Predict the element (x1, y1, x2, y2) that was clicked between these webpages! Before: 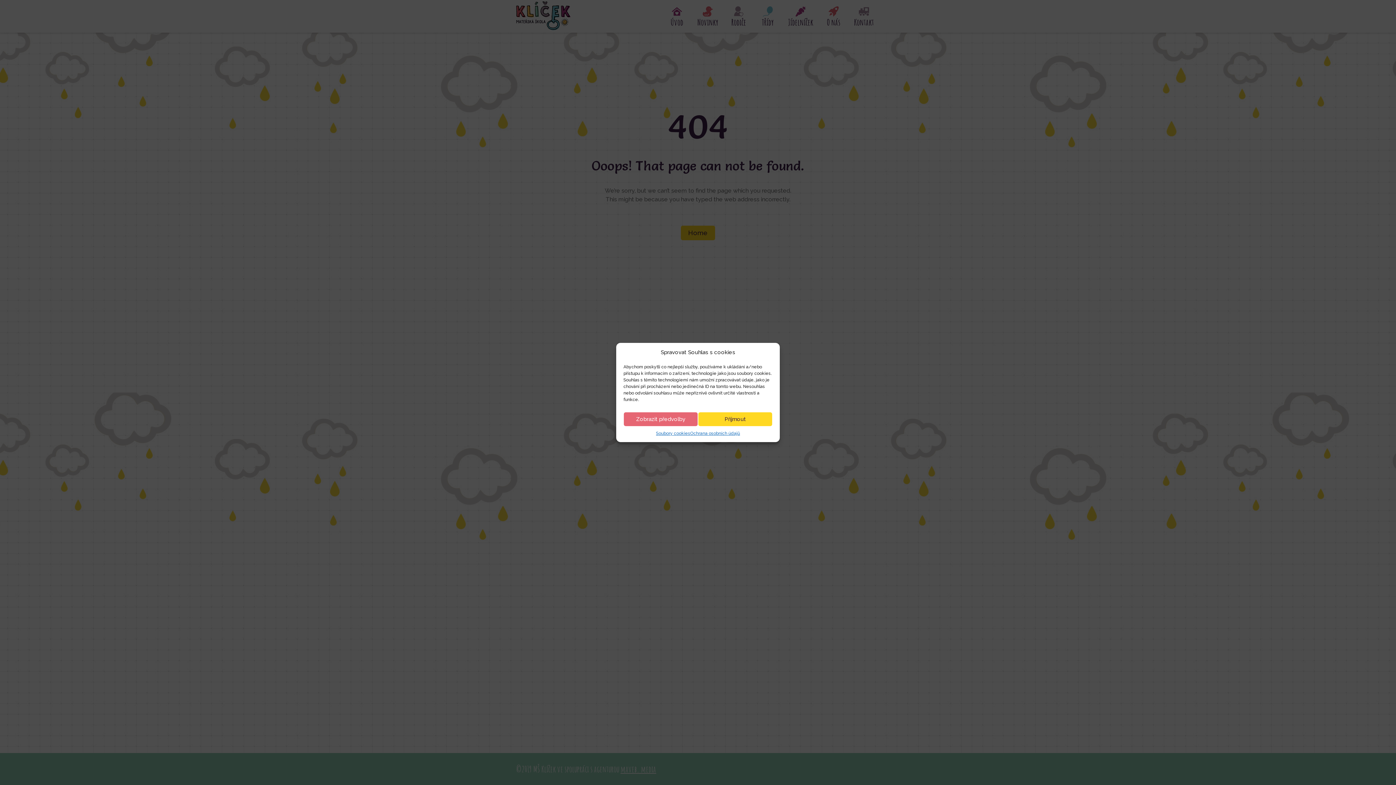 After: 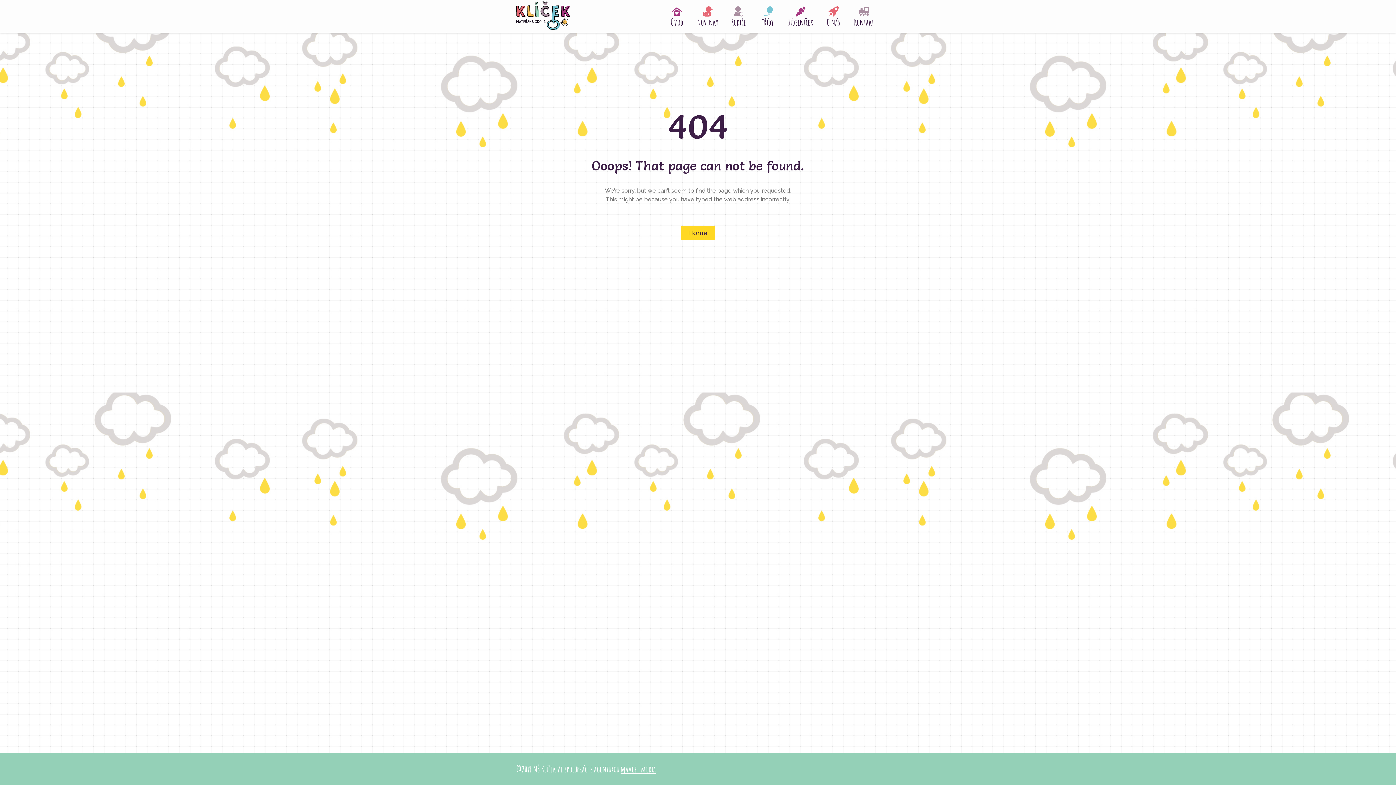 Action: bbox: (698, 412, 772, 426) label: Příjmout